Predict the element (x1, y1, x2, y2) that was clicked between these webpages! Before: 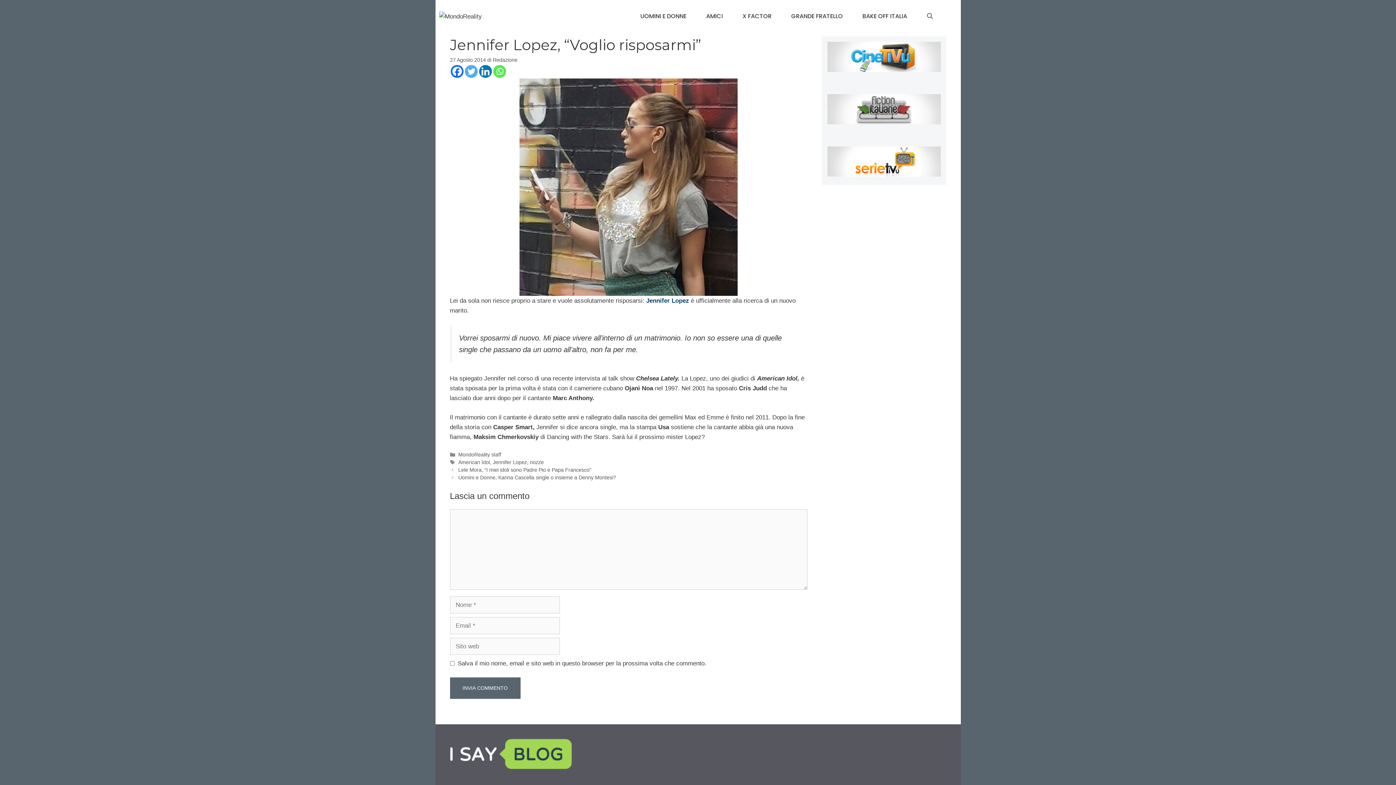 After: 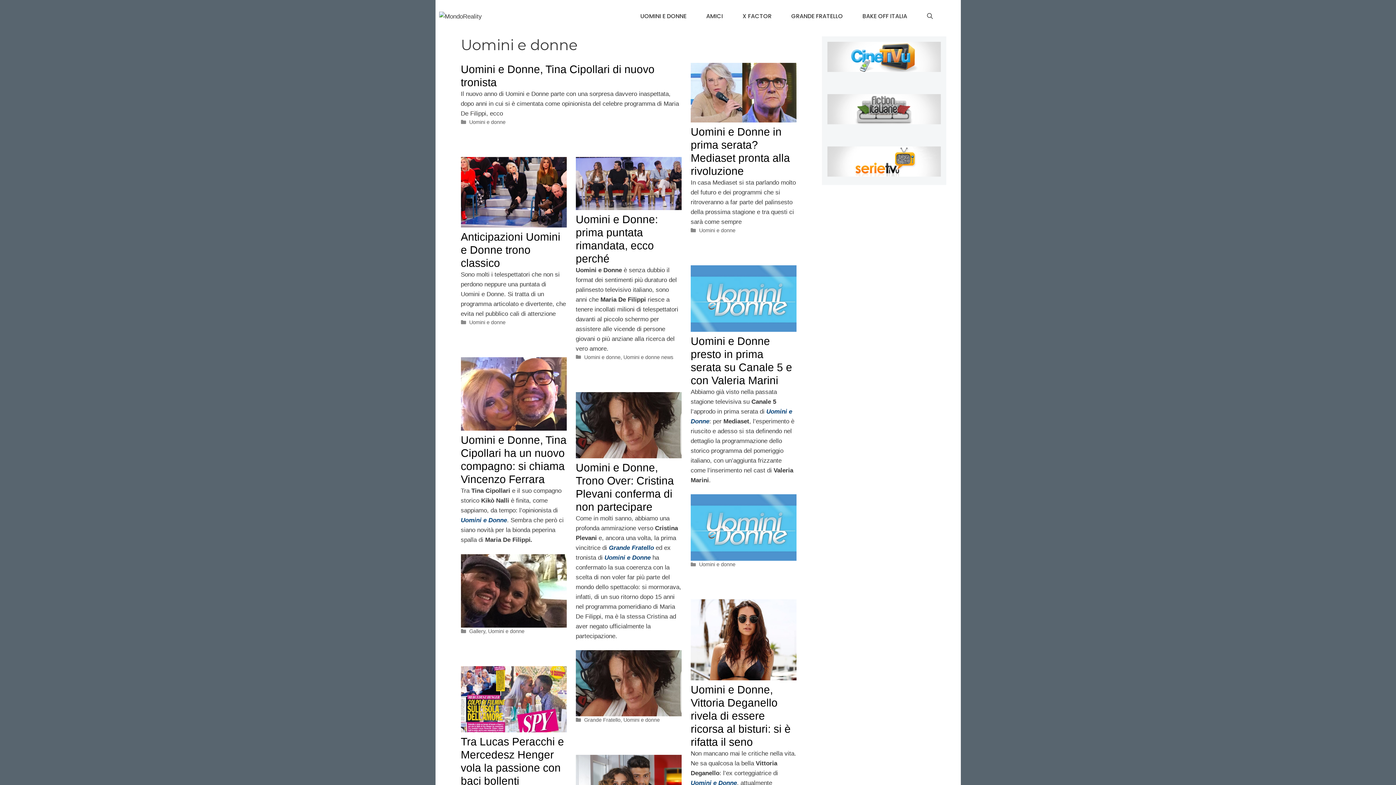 Action: label: UOMINI E DONNE bbox: (630, 7, 696, 25)